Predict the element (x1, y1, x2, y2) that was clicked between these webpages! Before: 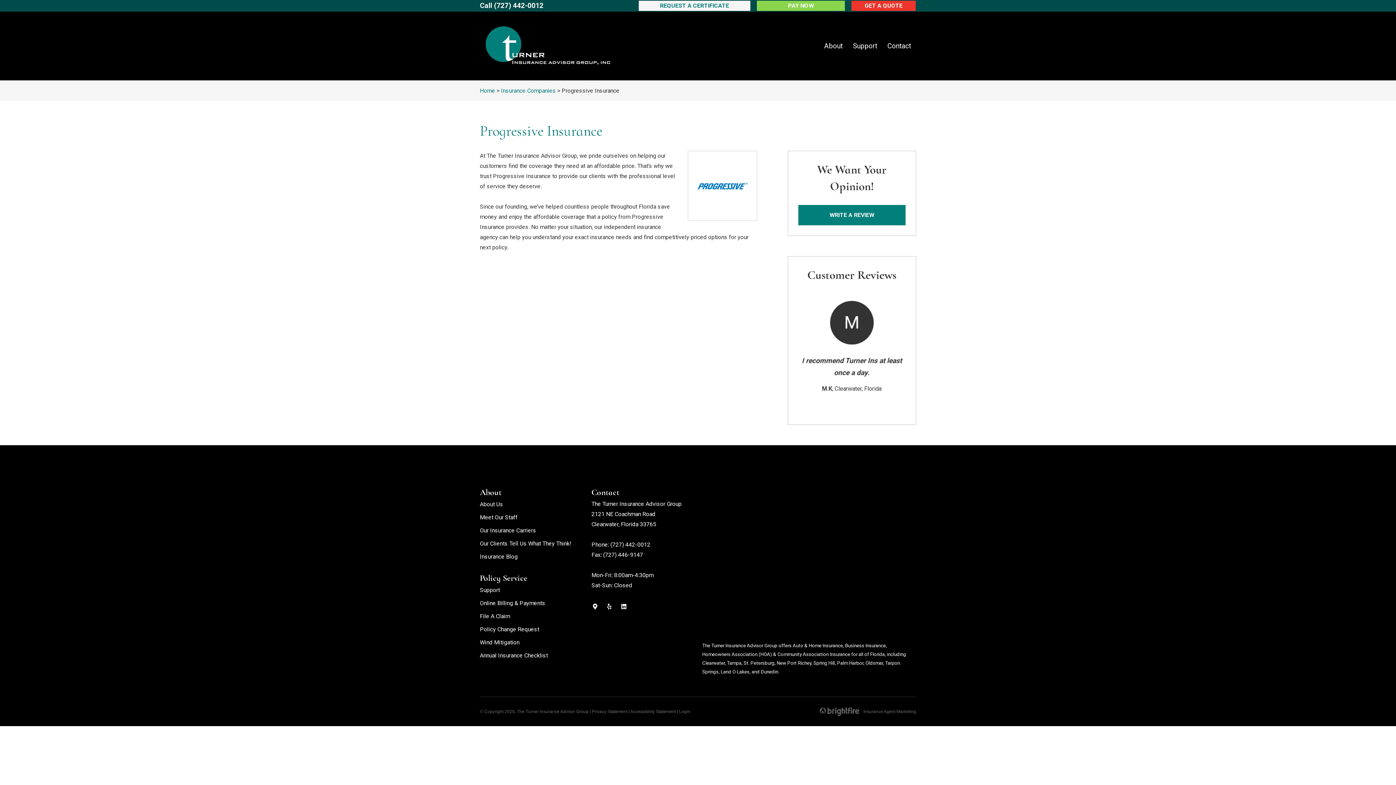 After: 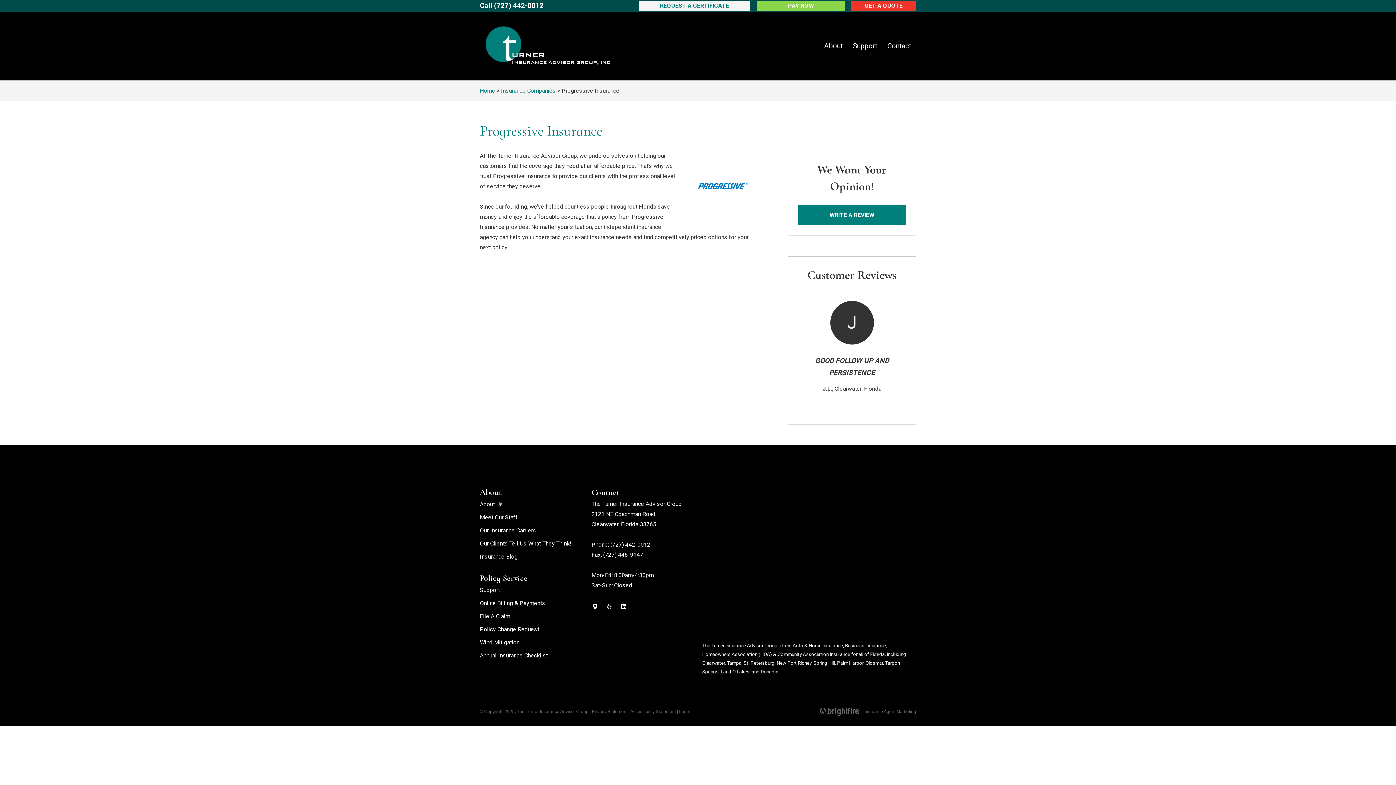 Action: bbox: (605, 601, 617, 613) label: Yelp Logo (opens in new tab)